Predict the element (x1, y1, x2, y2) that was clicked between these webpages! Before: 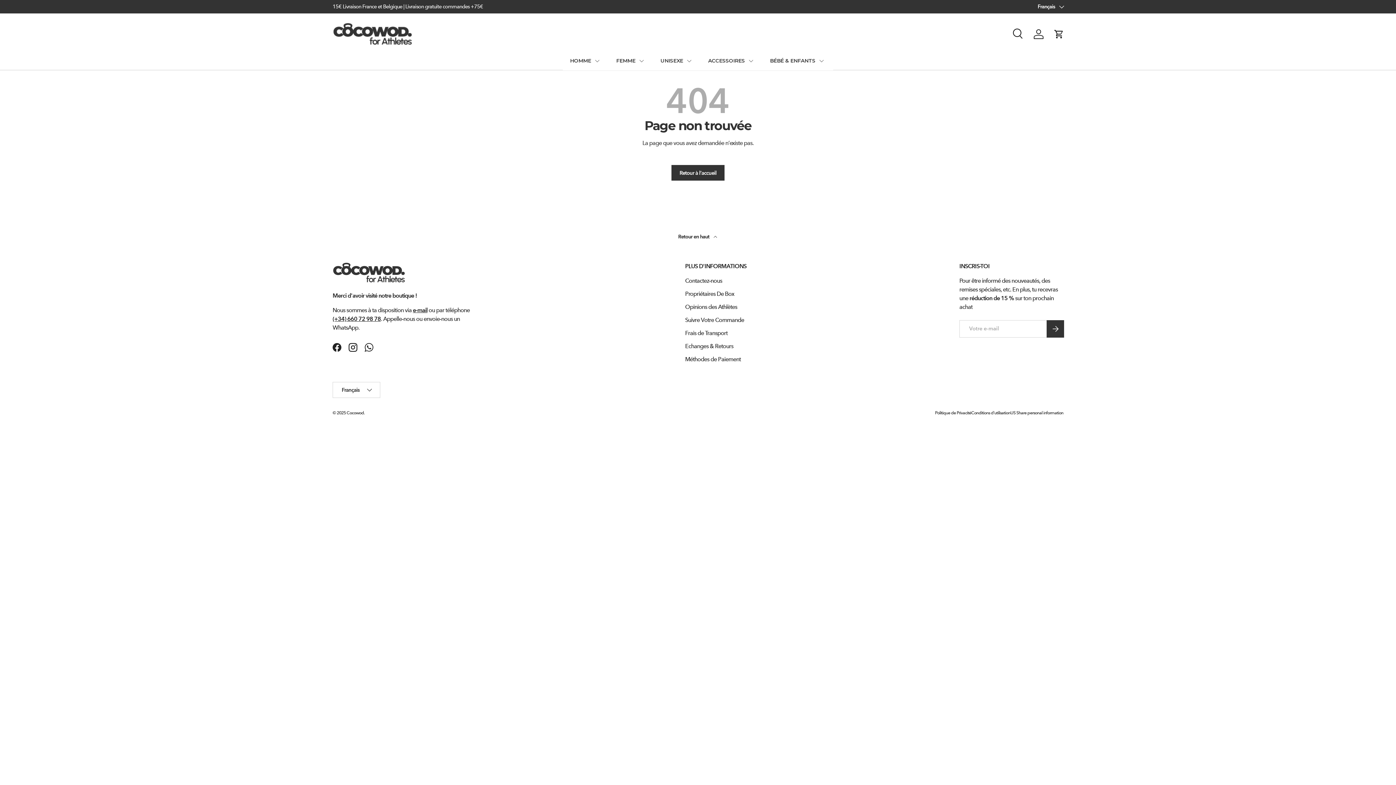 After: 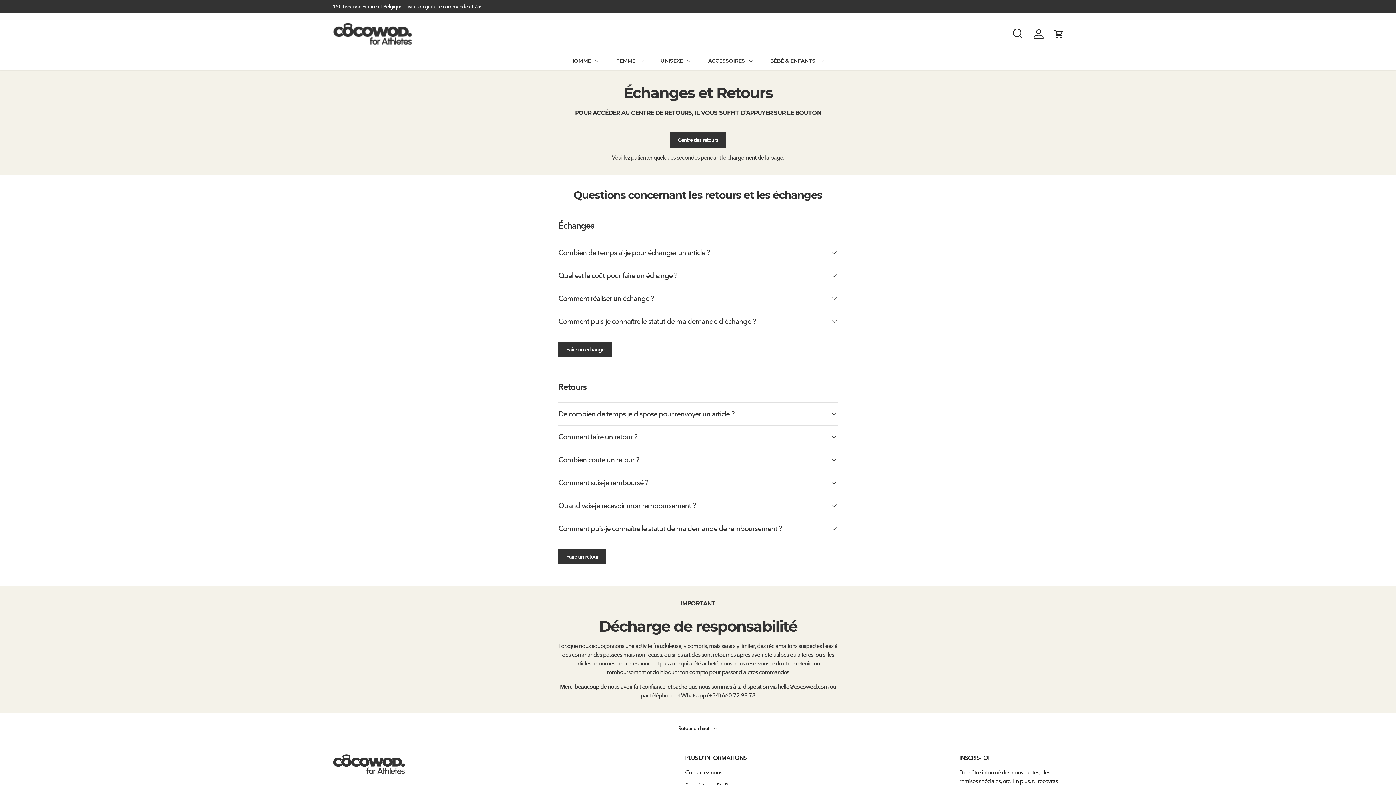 Action: bbox: (685, 342, 733, 349) label: Echanges & Retours